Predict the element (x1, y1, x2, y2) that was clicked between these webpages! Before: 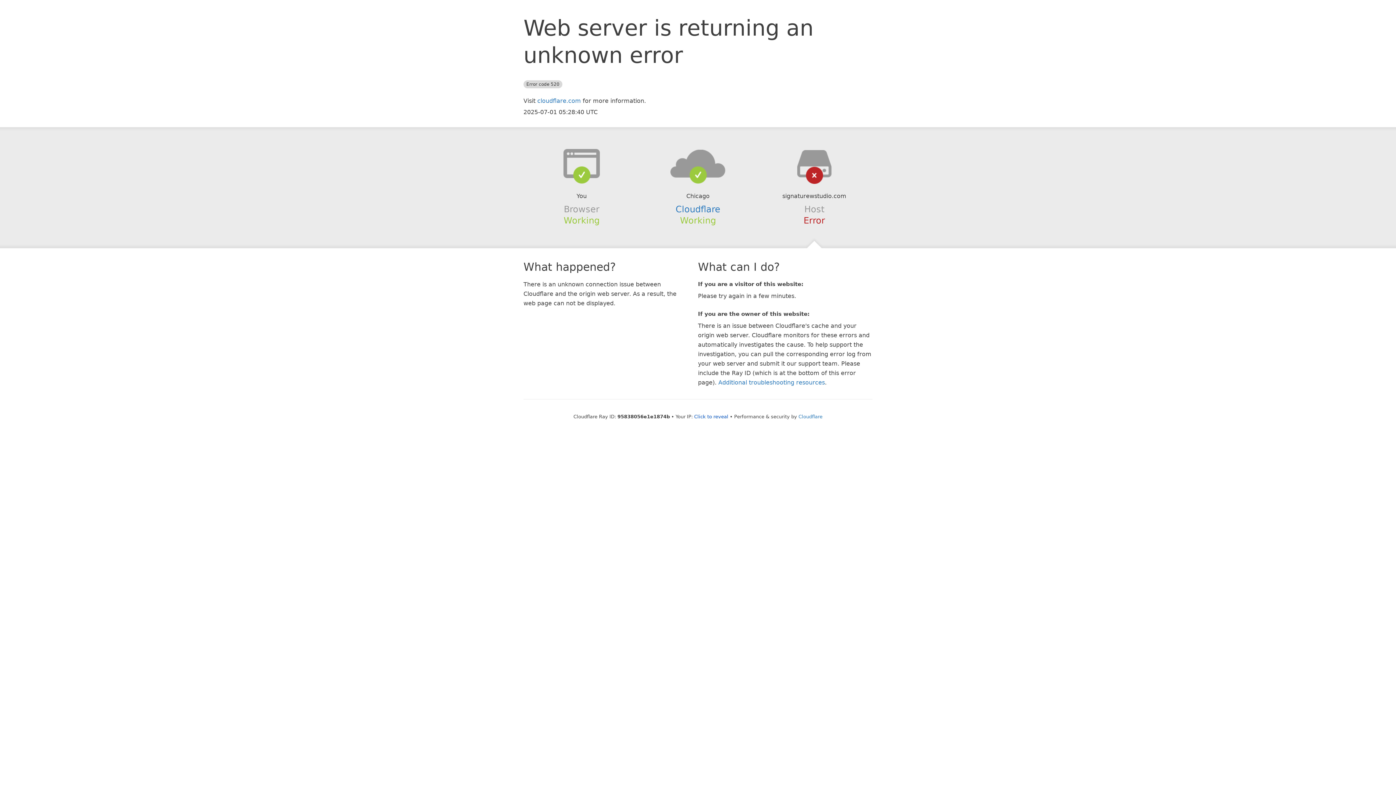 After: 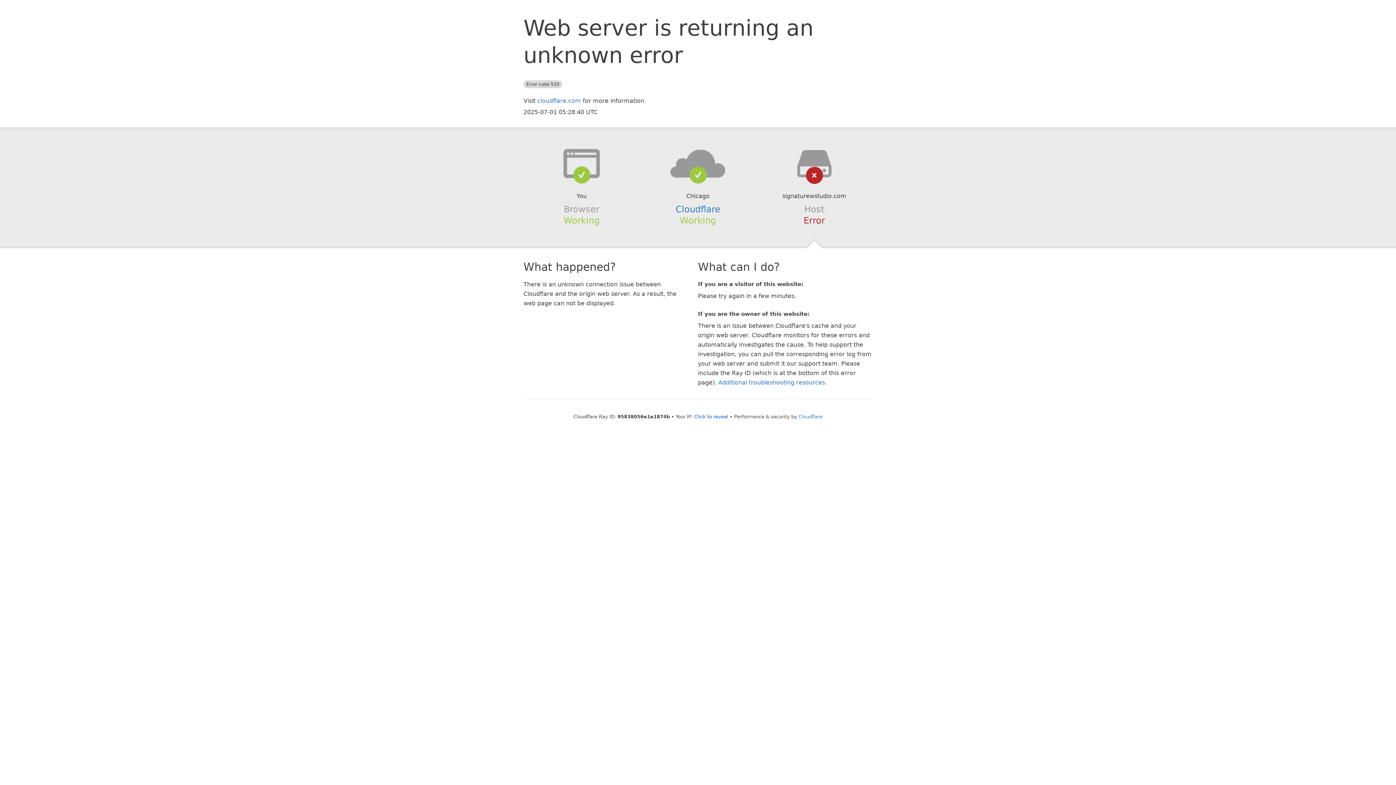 Action: bbox: (639, 148, 756, 178)